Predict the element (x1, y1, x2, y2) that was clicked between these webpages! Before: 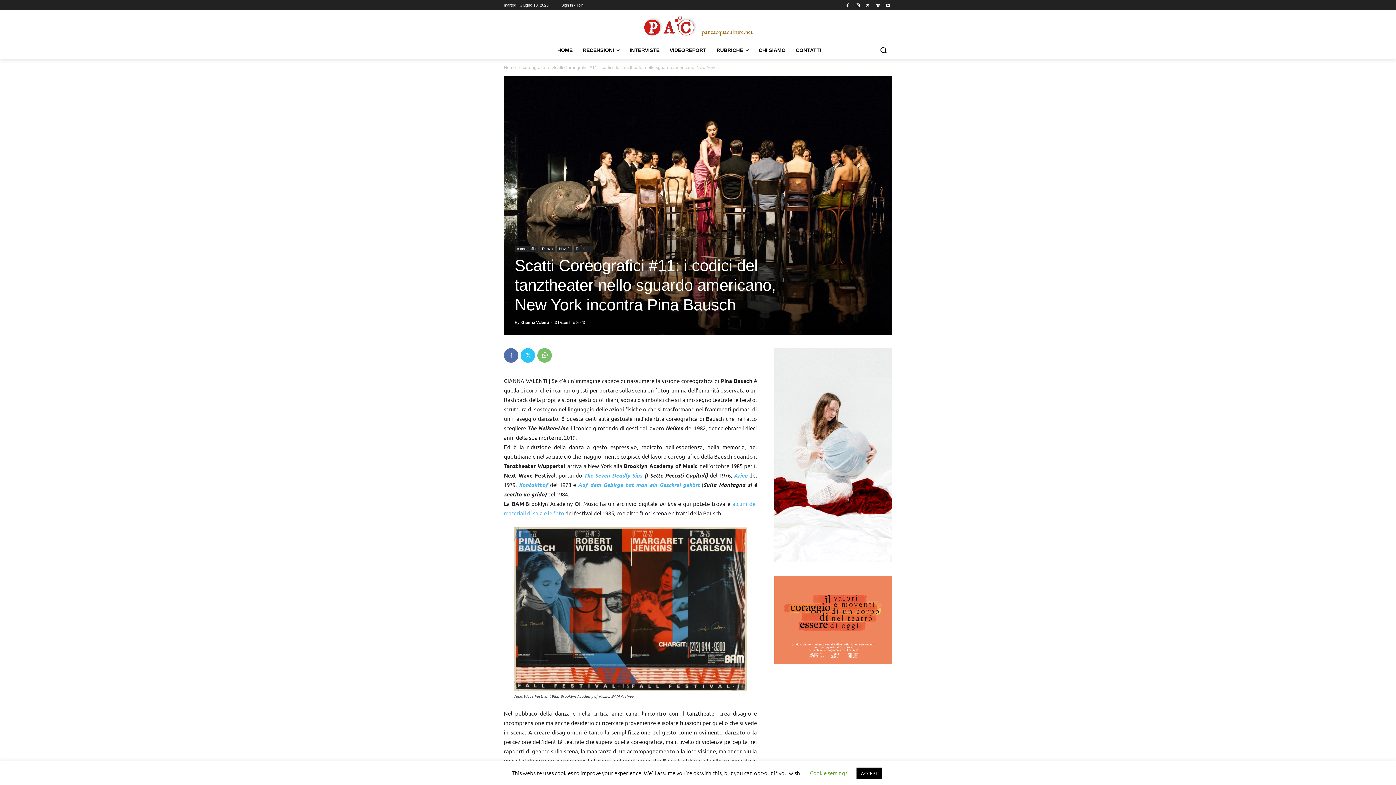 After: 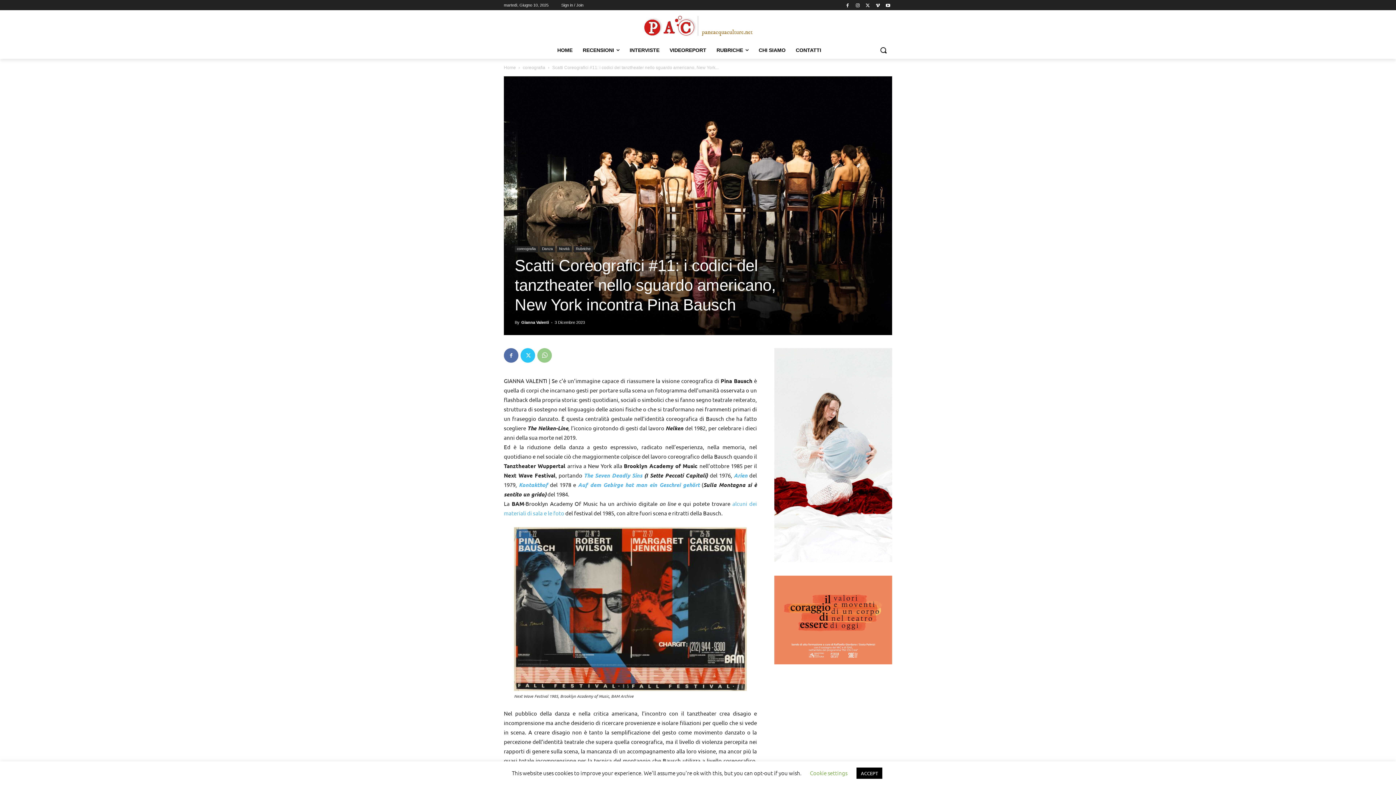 Action: bbox: (537, 348, 552, 362)